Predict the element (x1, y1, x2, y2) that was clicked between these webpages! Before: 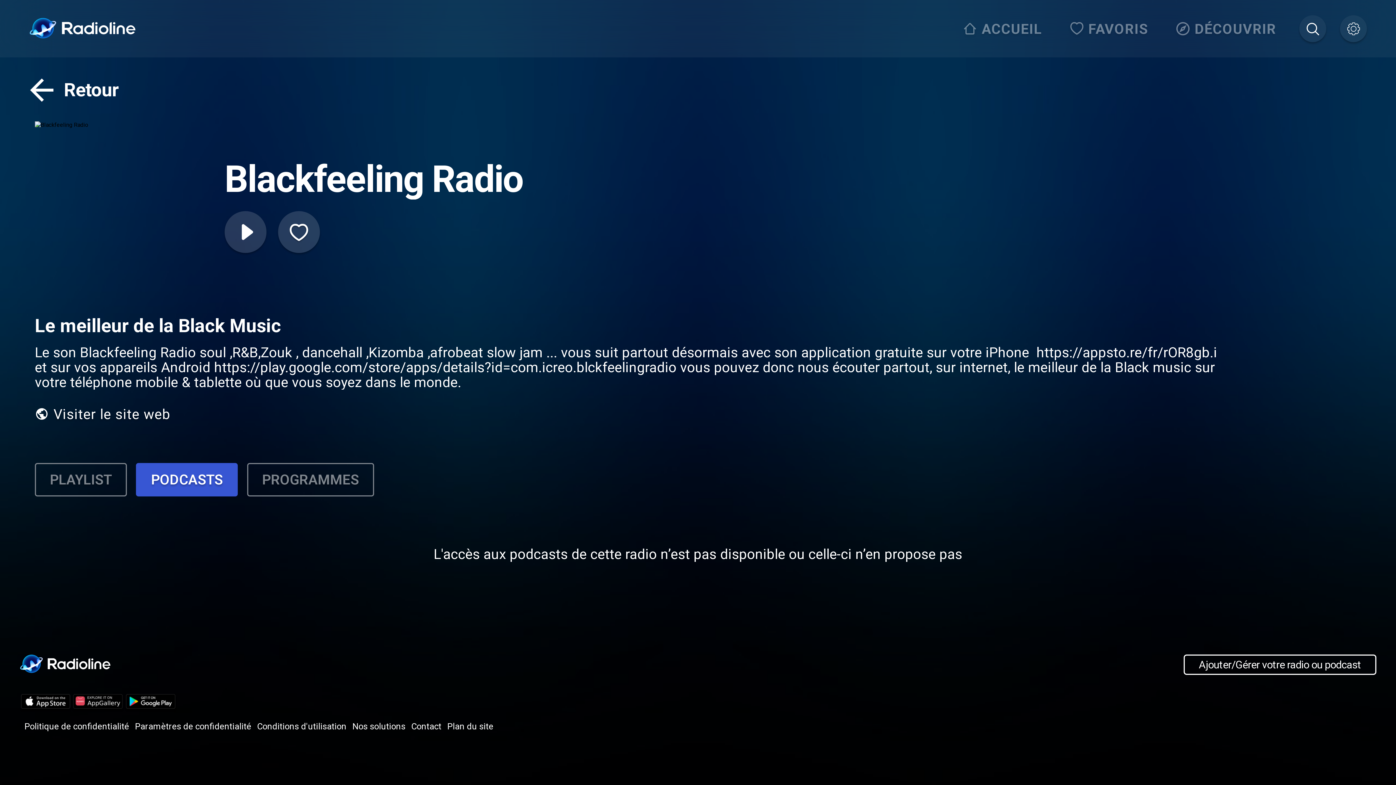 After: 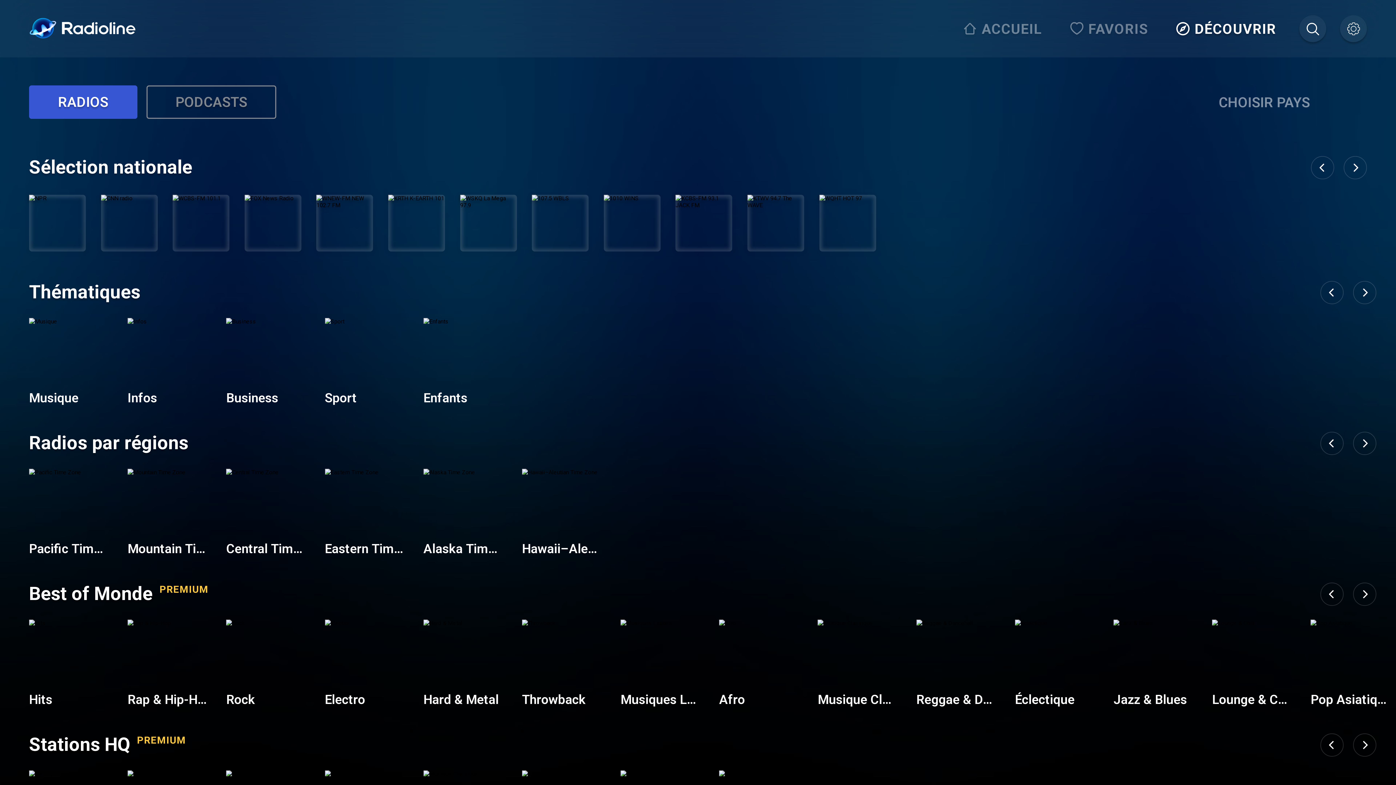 Action: bbox: (1171, 15, 1285, 42) label: DÉCOUVRIR